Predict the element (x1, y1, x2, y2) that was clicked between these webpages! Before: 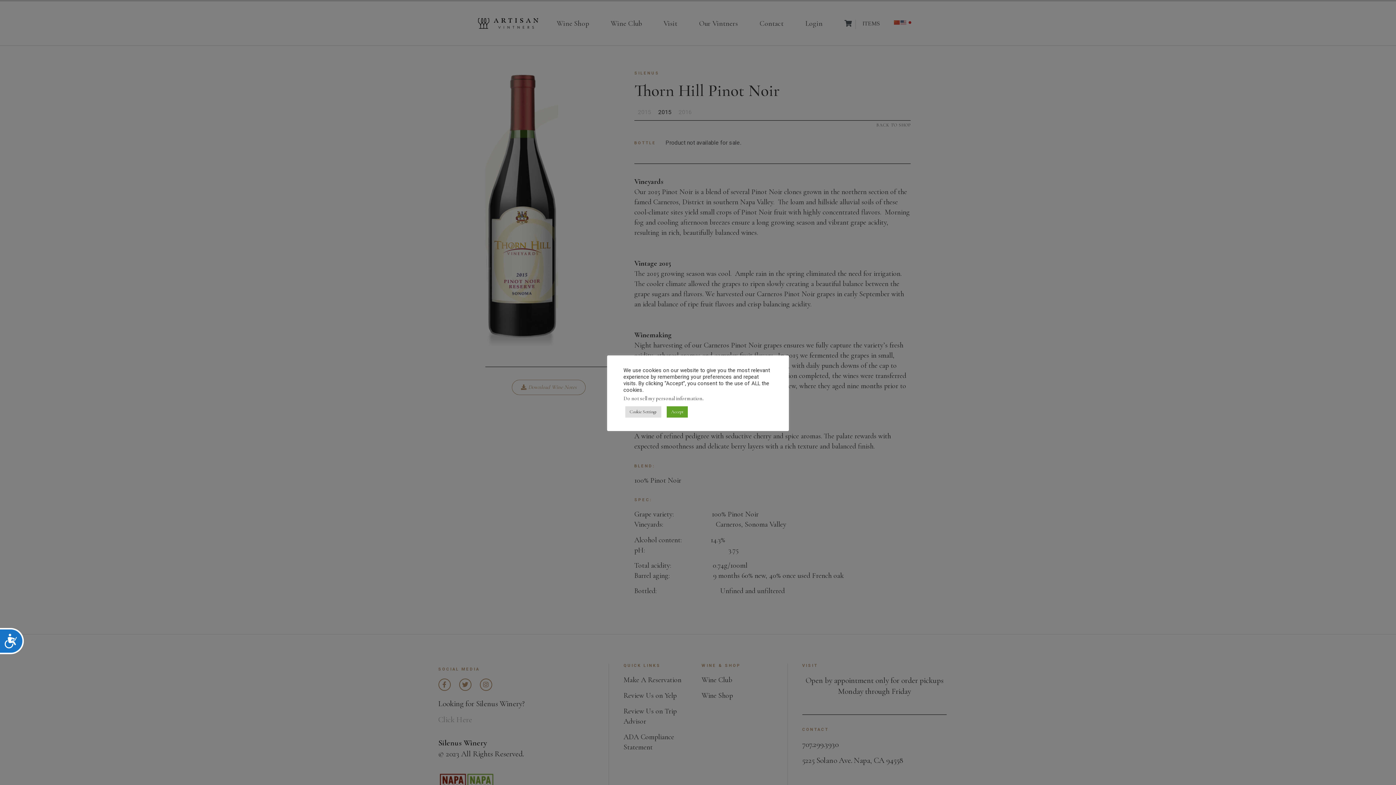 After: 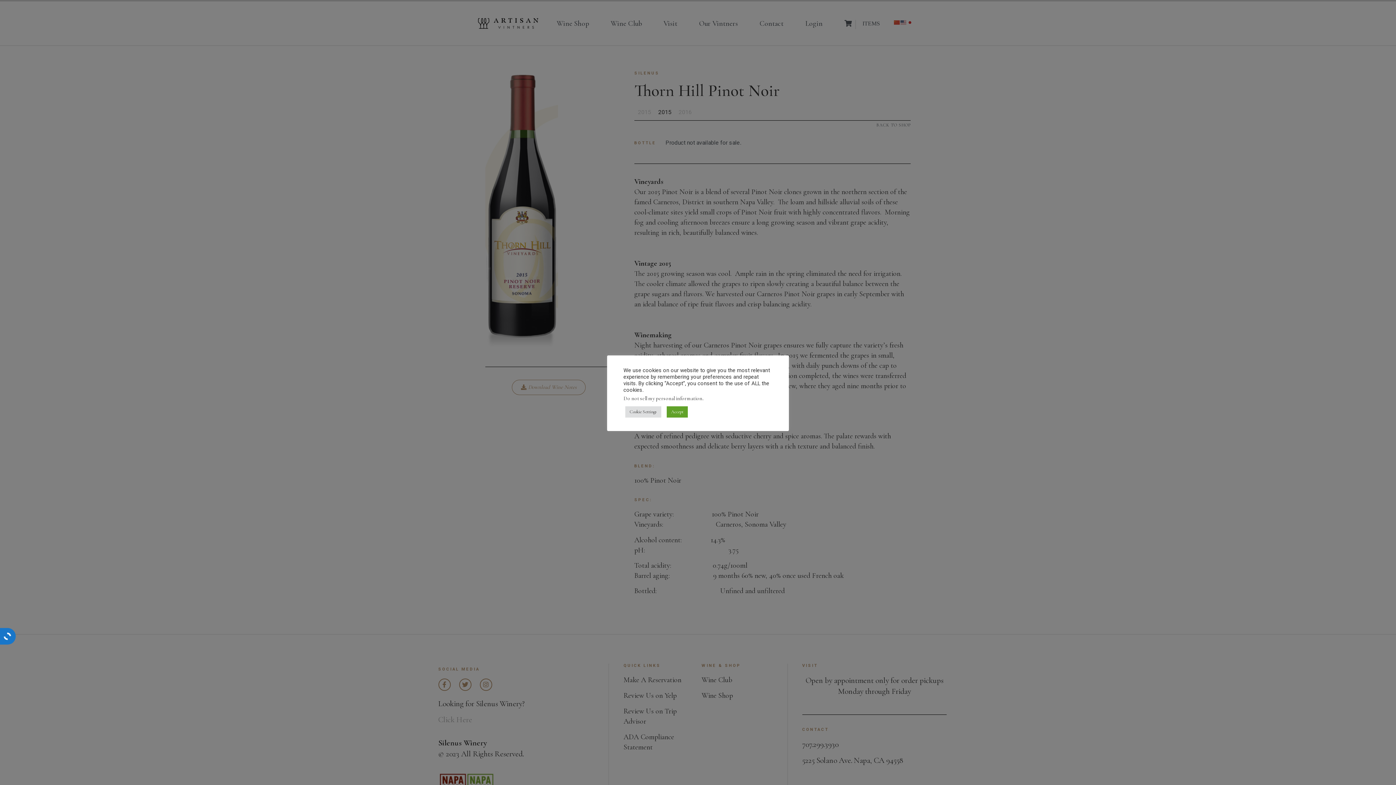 Action: label: Accessibility bbox: (0, 628, 23, 654)